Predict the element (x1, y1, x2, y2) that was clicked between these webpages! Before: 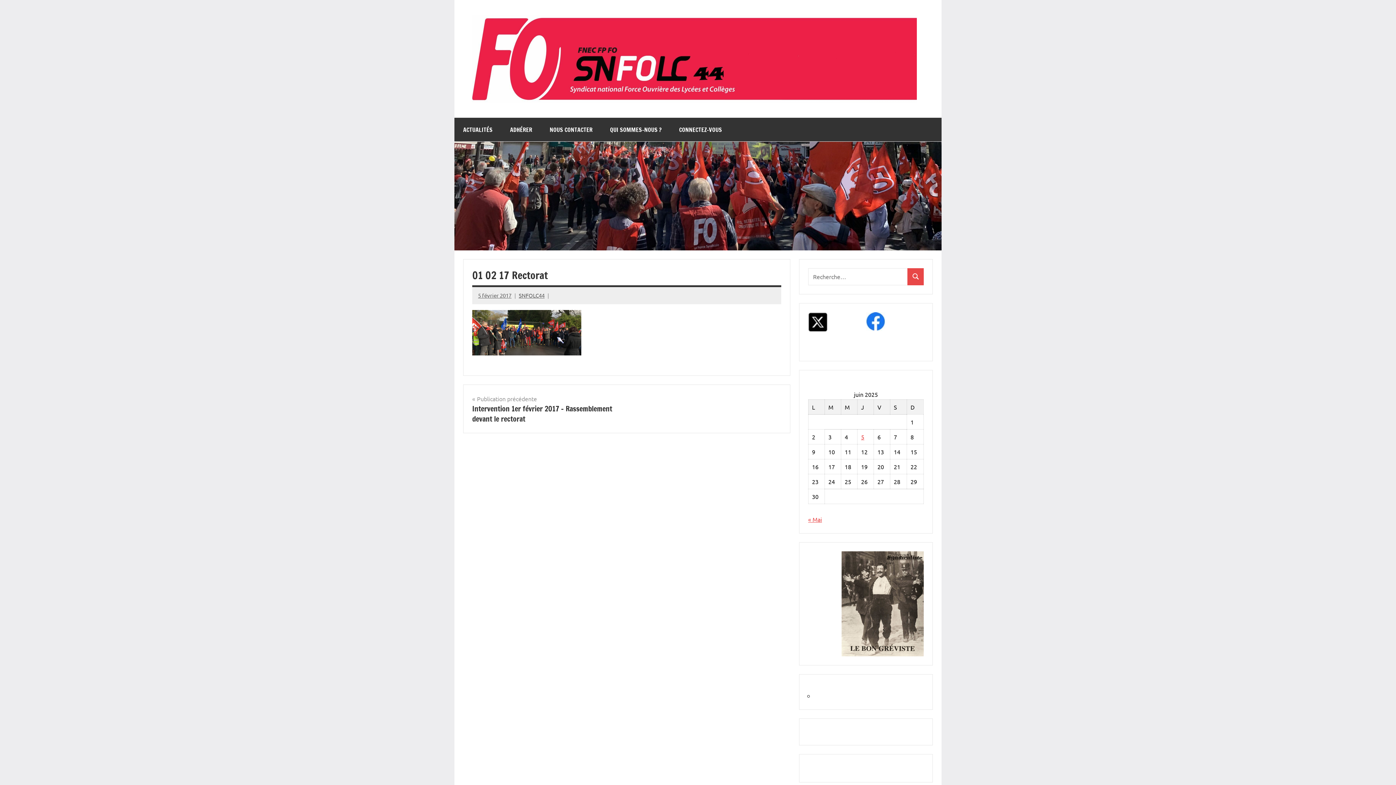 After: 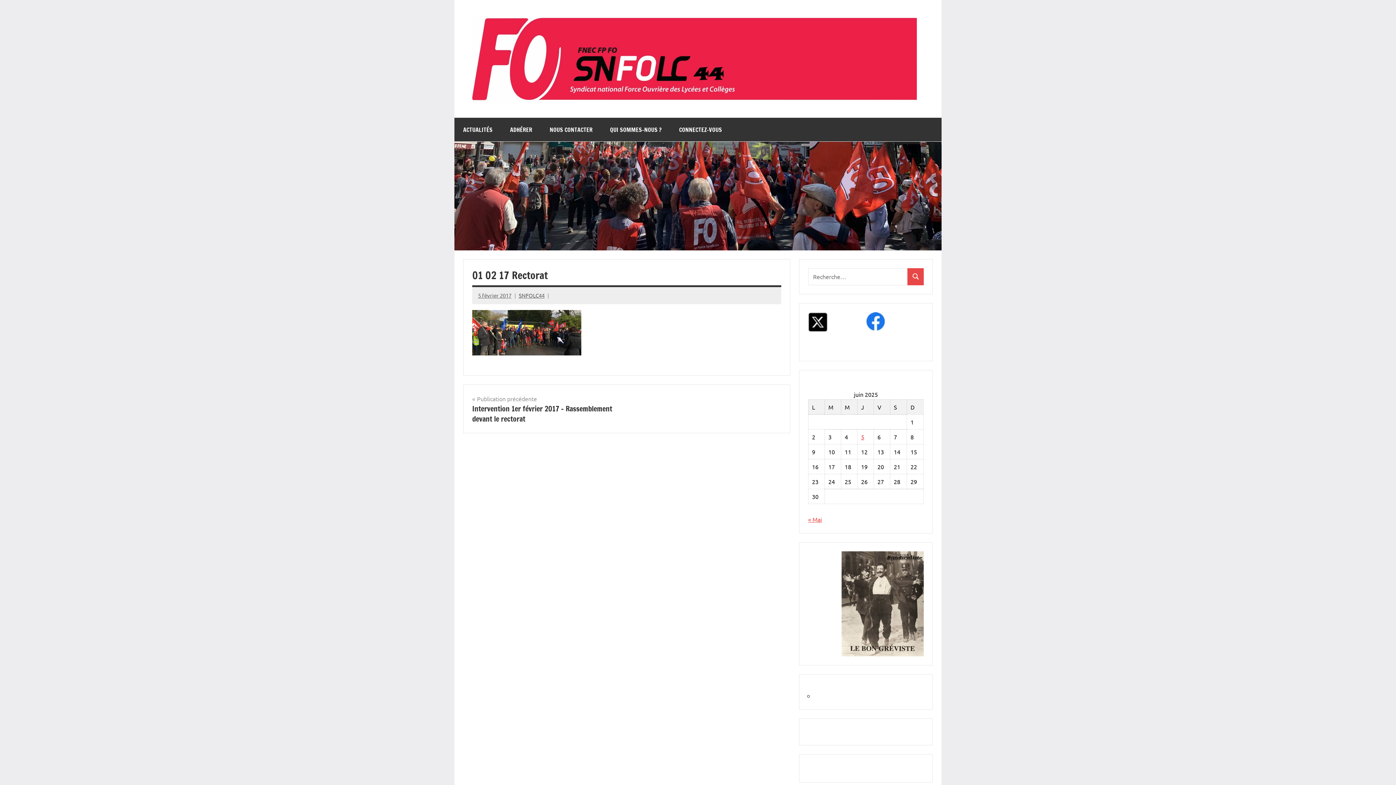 Action: label: 5 février 2017 bbox: (478, 291, 511, 298)